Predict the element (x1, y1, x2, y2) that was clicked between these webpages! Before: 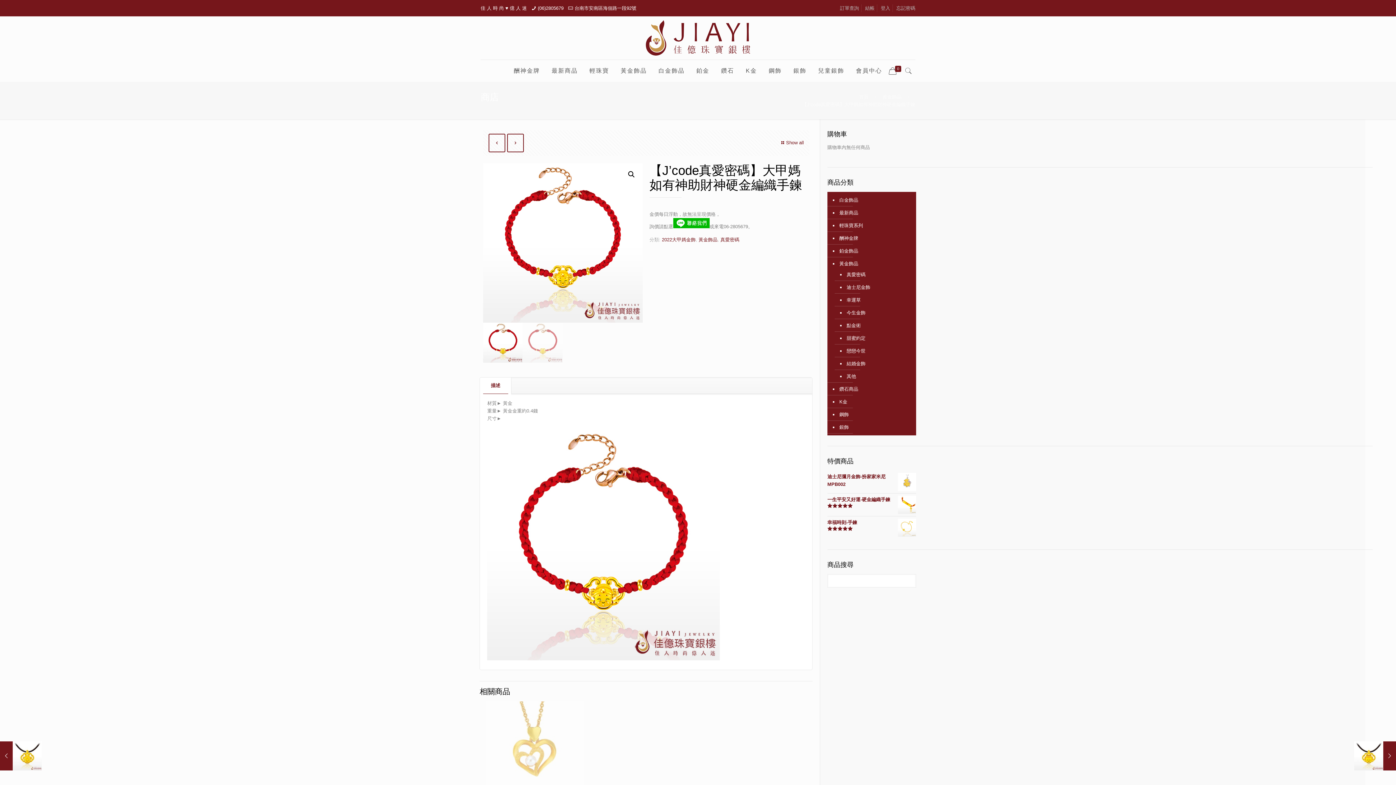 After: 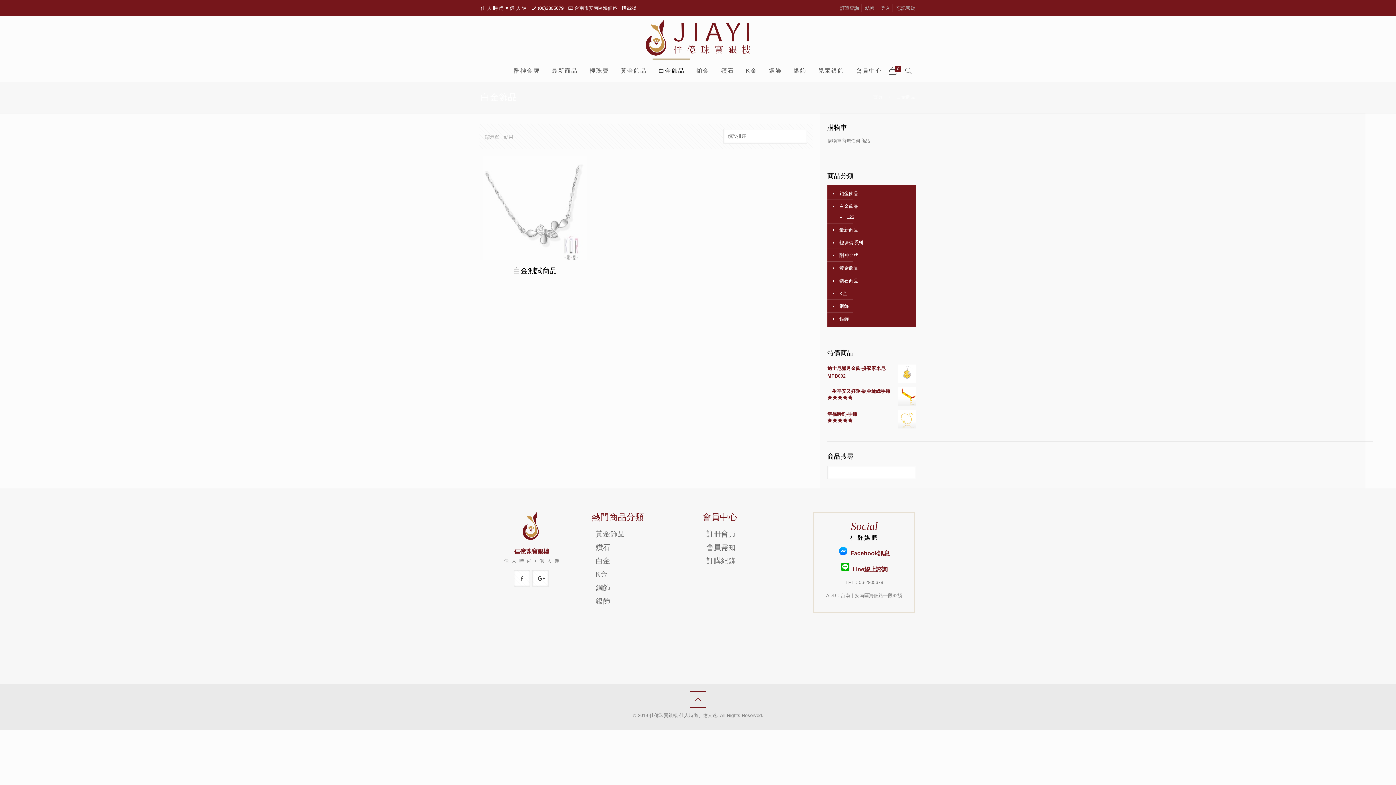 Action: bbox: (838, 193, 912, 206) label: 白金飾品